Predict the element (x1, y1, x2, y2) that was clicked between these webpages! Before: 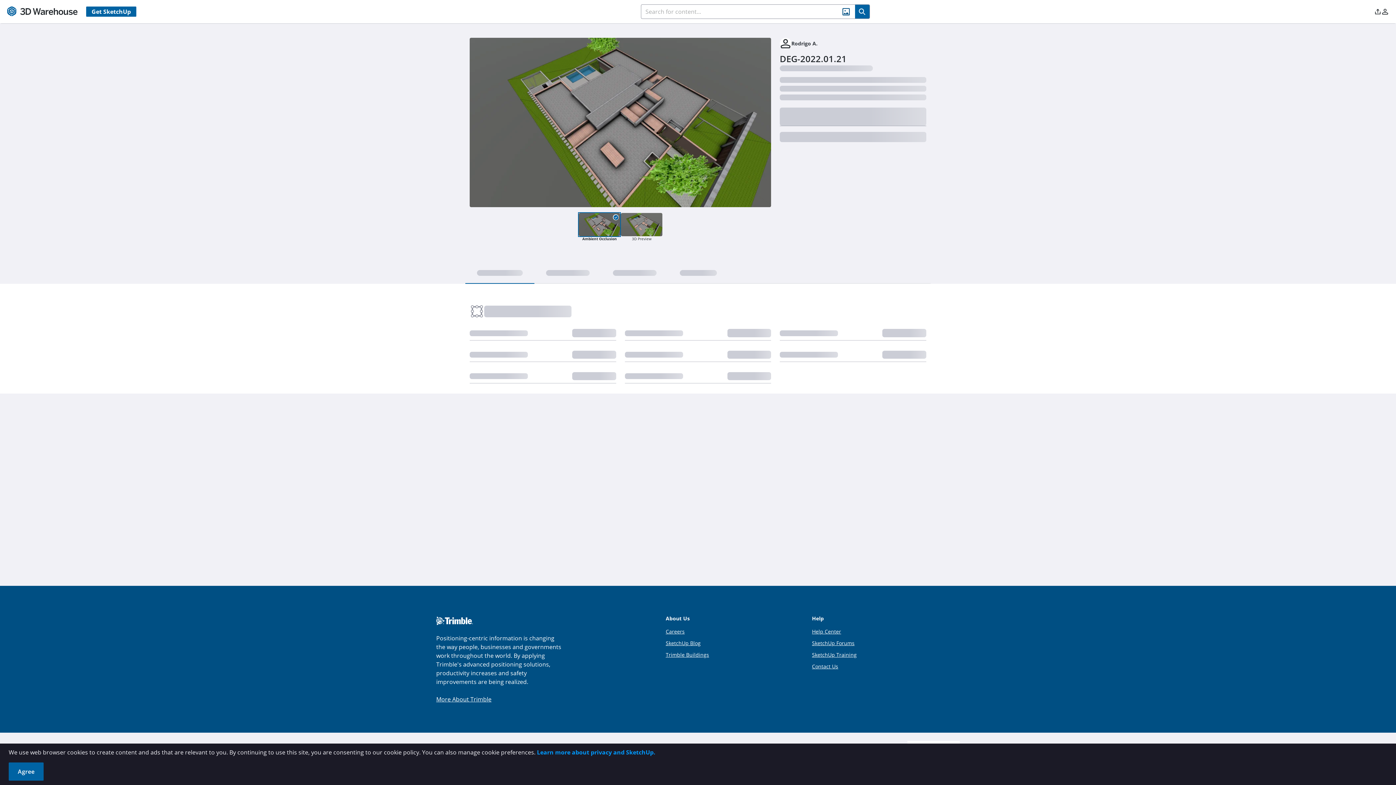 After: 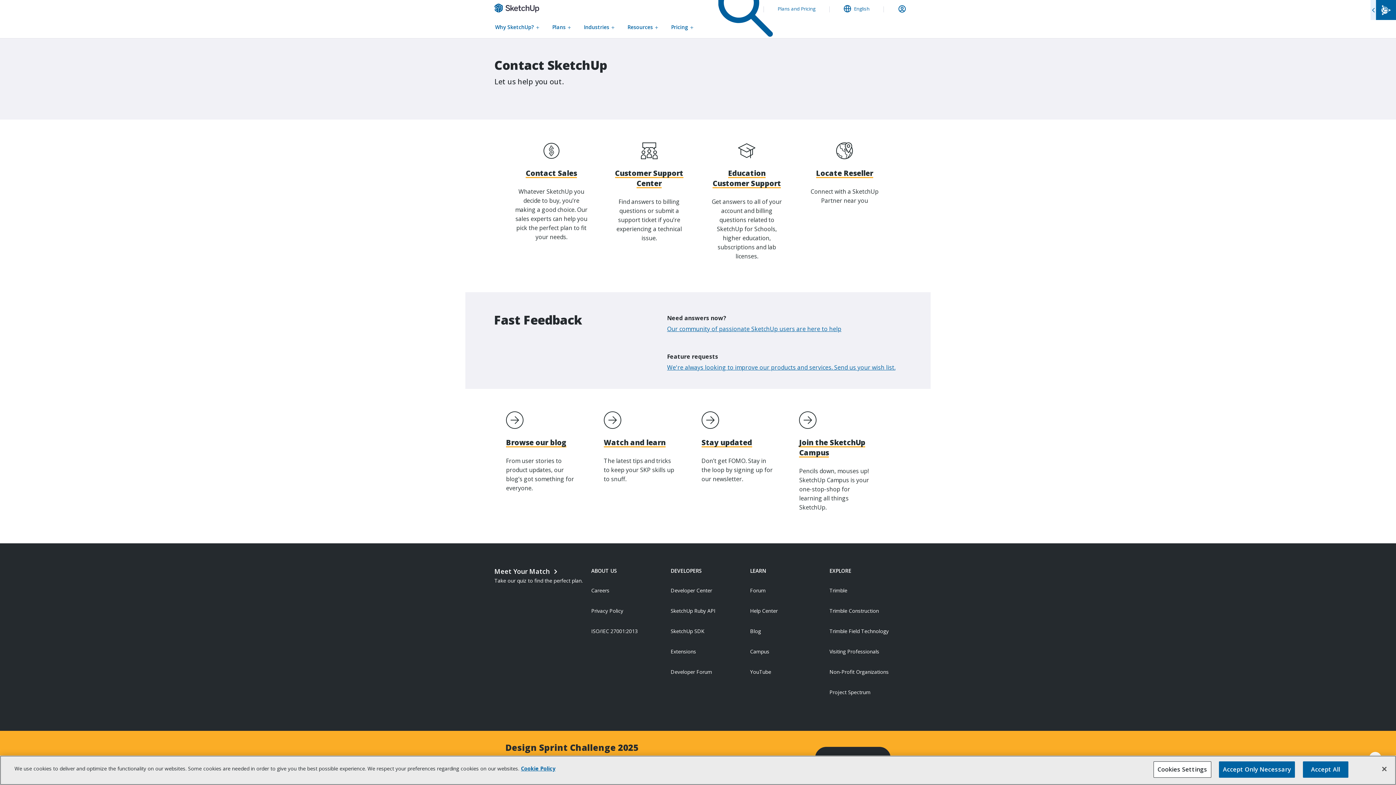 Action: label: Contact Us bbox: (812, 663, 838, 670)